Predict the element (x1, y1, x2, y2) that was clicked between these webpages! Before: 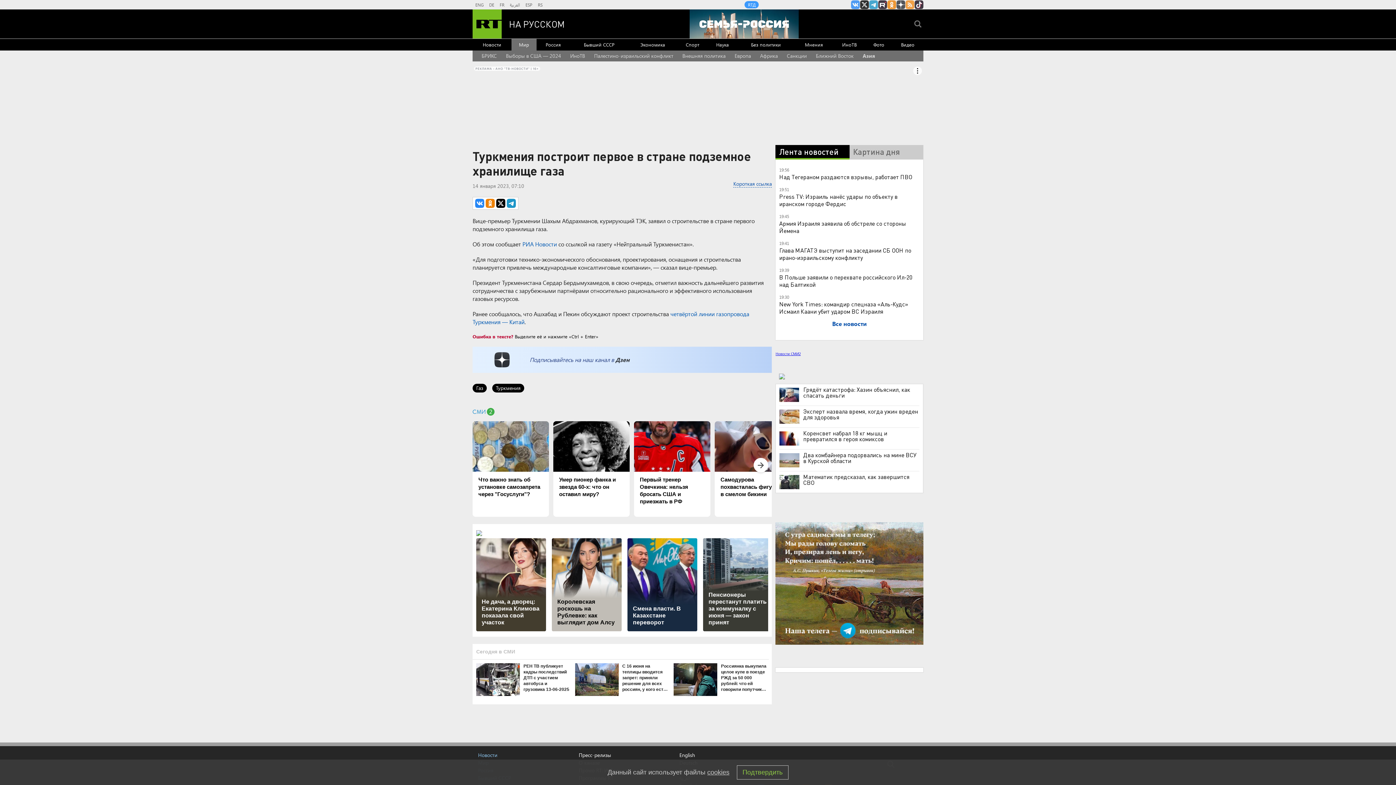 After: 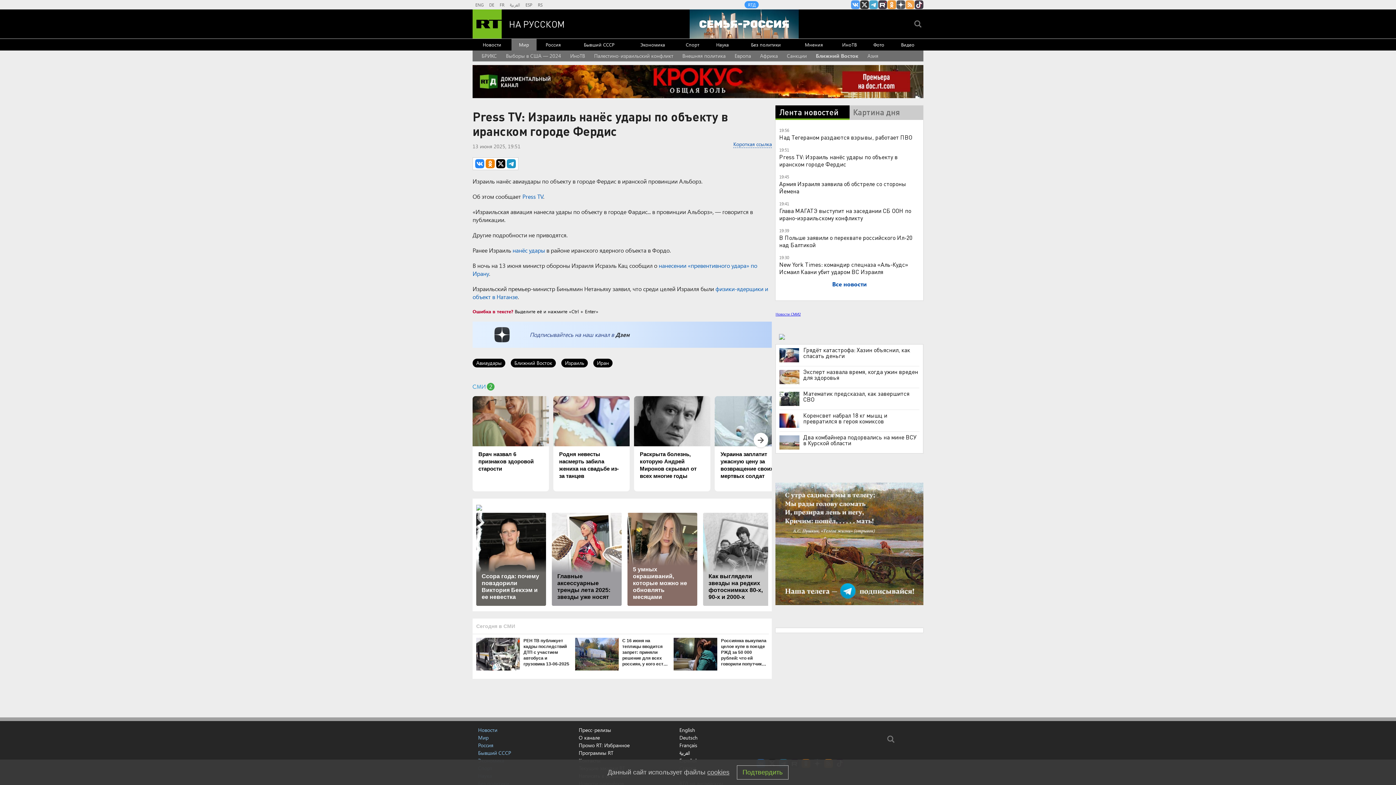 Action: bbox: (779, 192, 897, 207) label: Press TV: Израиль нанёс удары по объекту в иранском городе Фердис